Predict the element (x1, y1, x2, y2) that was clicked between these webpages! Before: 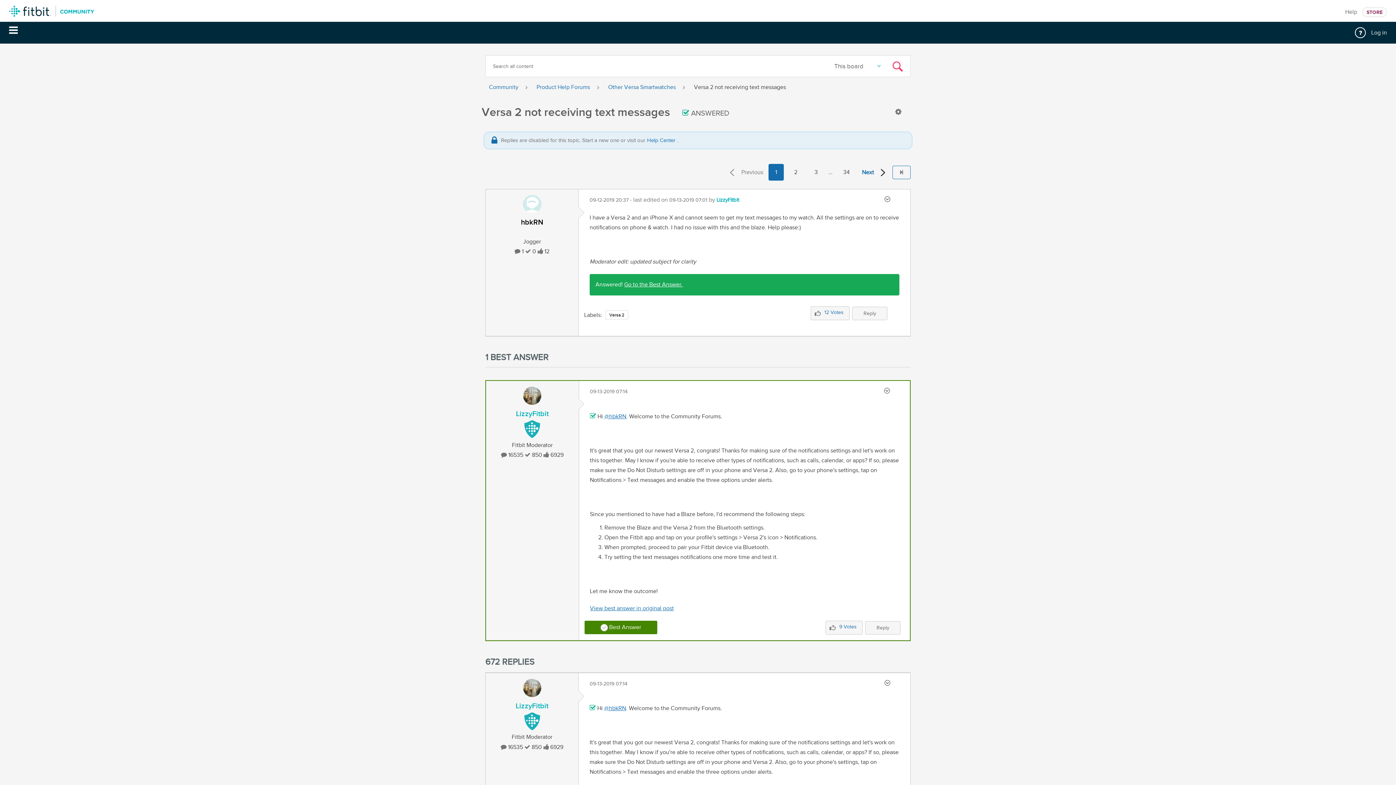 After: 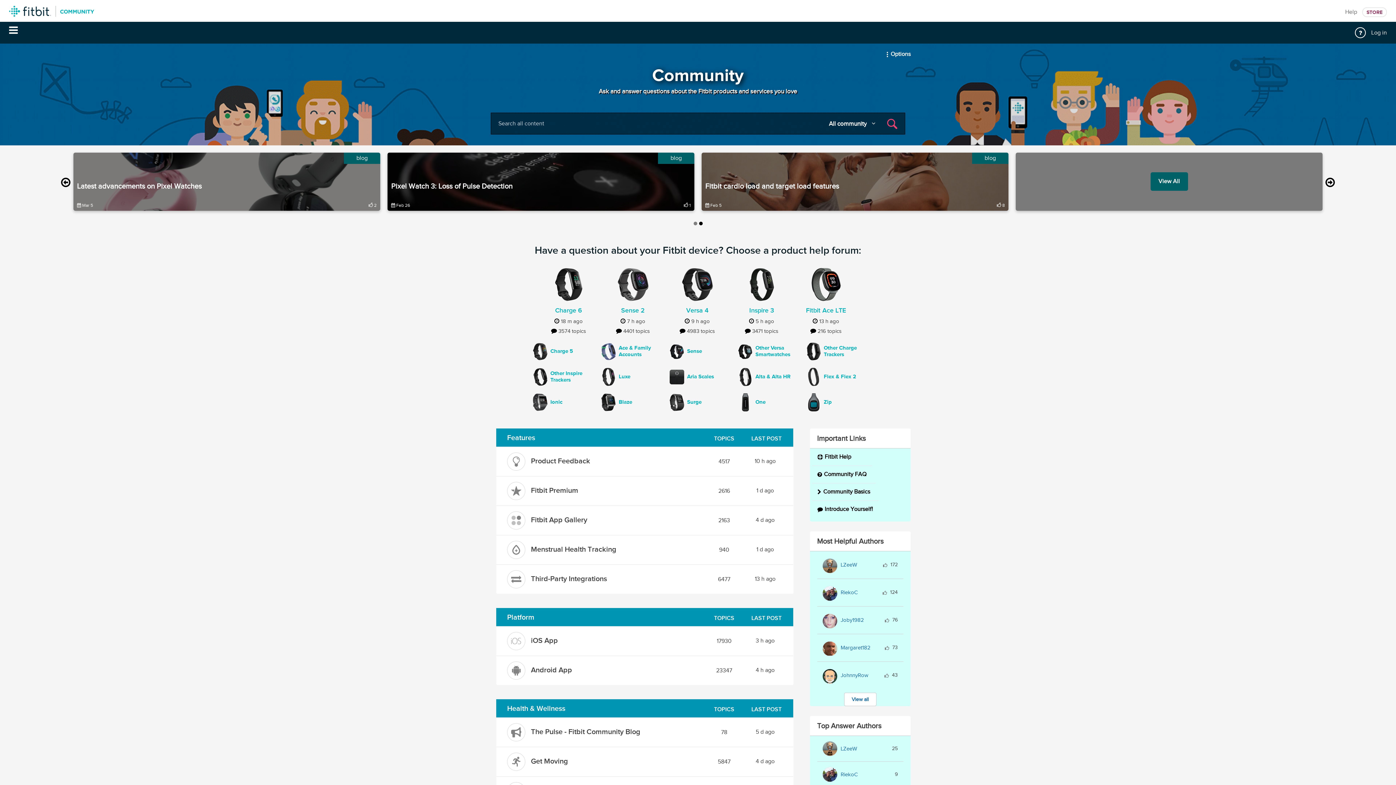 Action: bbox: (9, 1, 94, 8)